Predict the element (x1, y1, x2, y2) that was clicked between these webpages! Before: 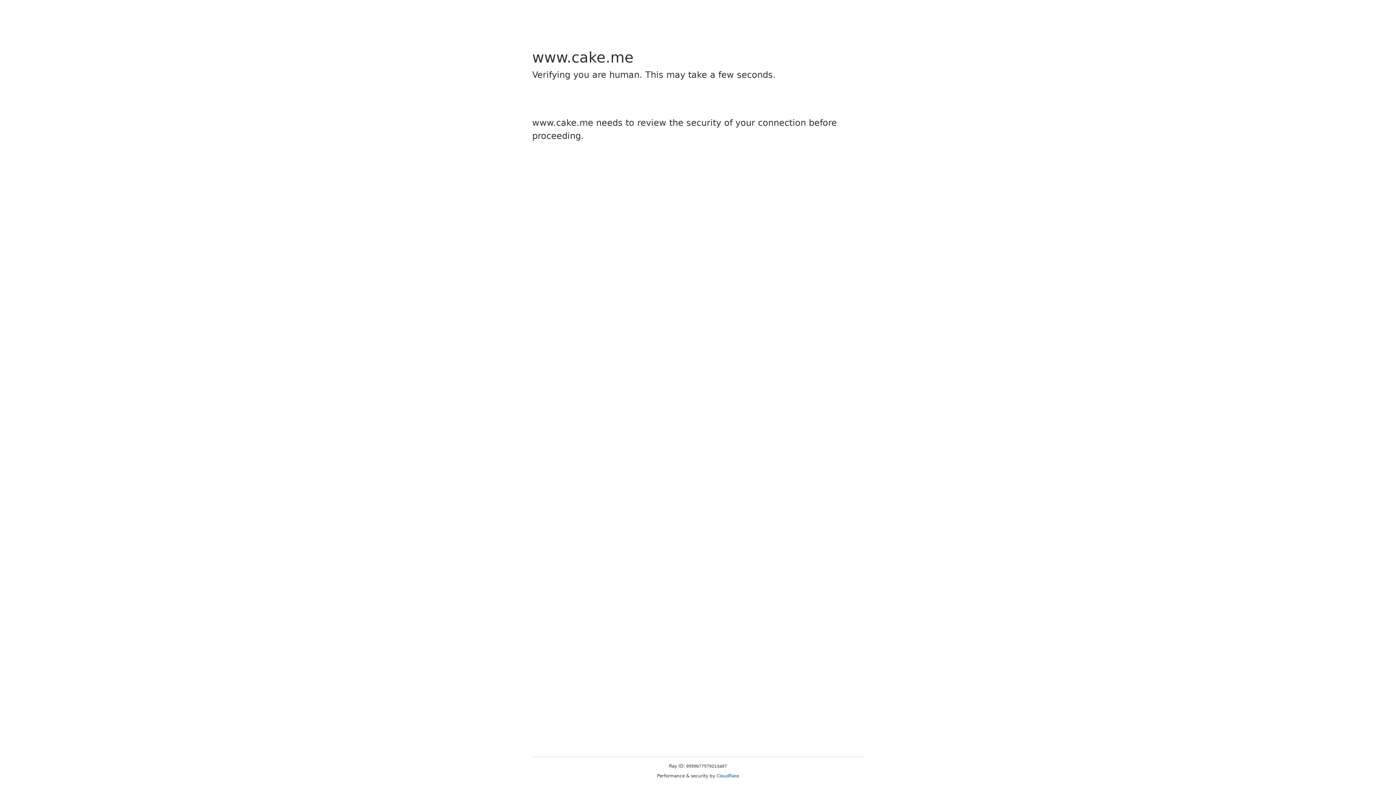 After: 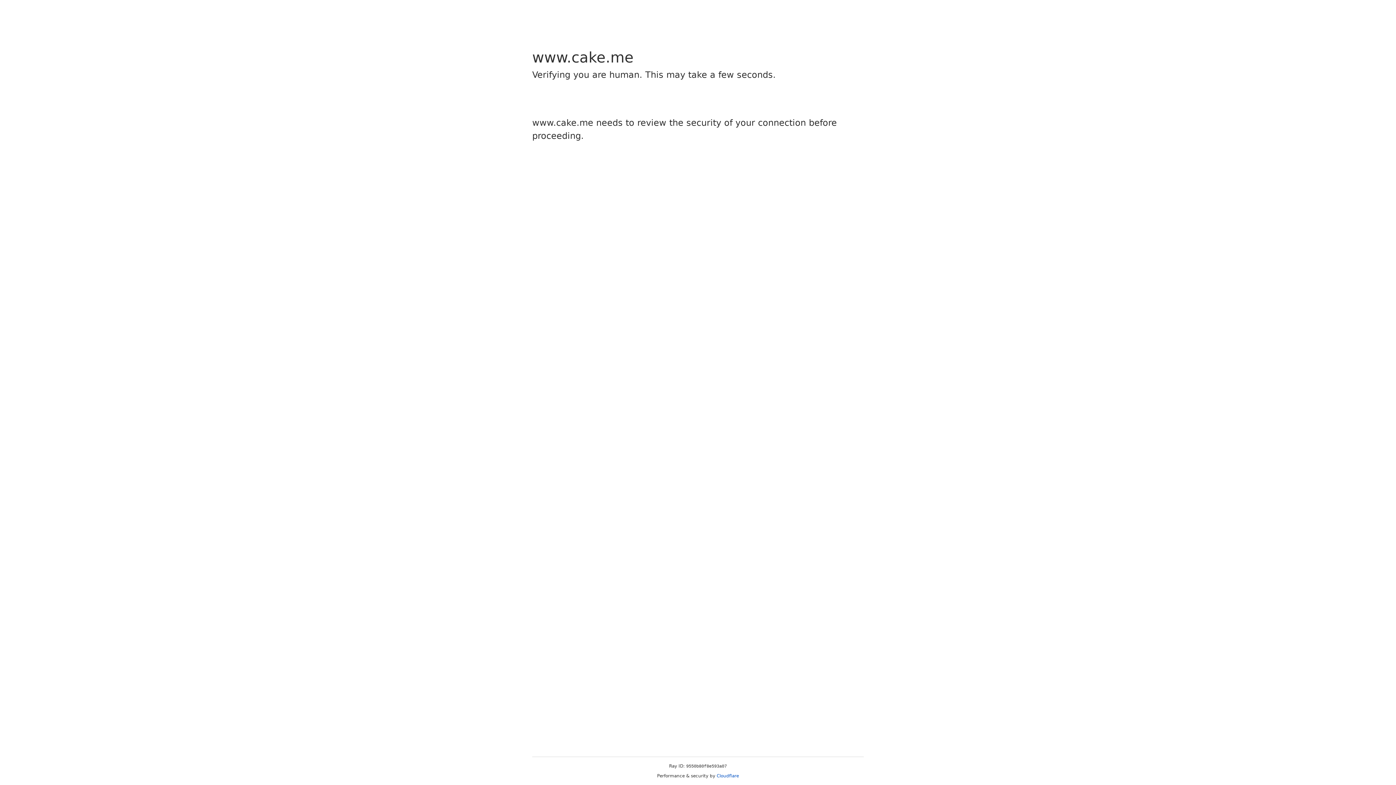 Action: bbox: (716, 773, 739, 778) label: Cloudflare